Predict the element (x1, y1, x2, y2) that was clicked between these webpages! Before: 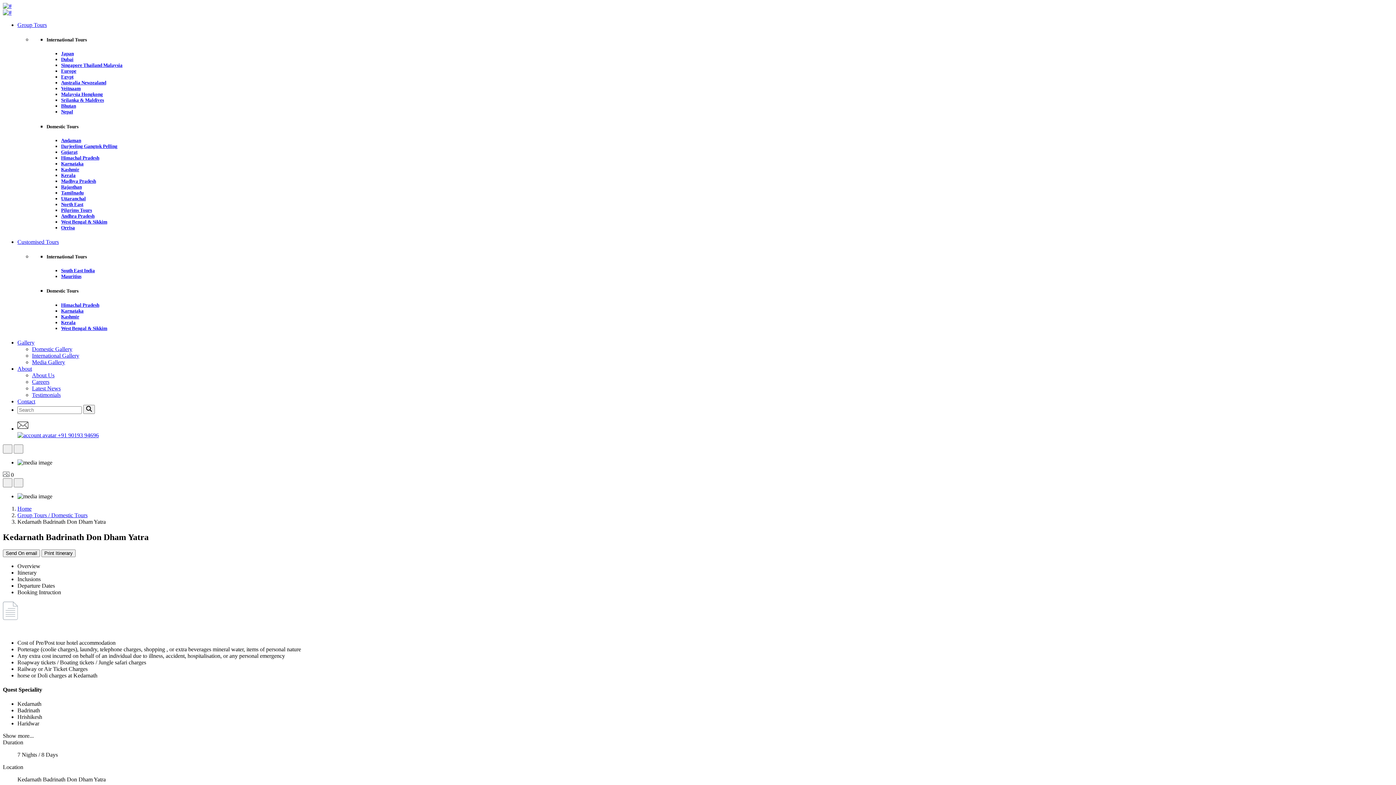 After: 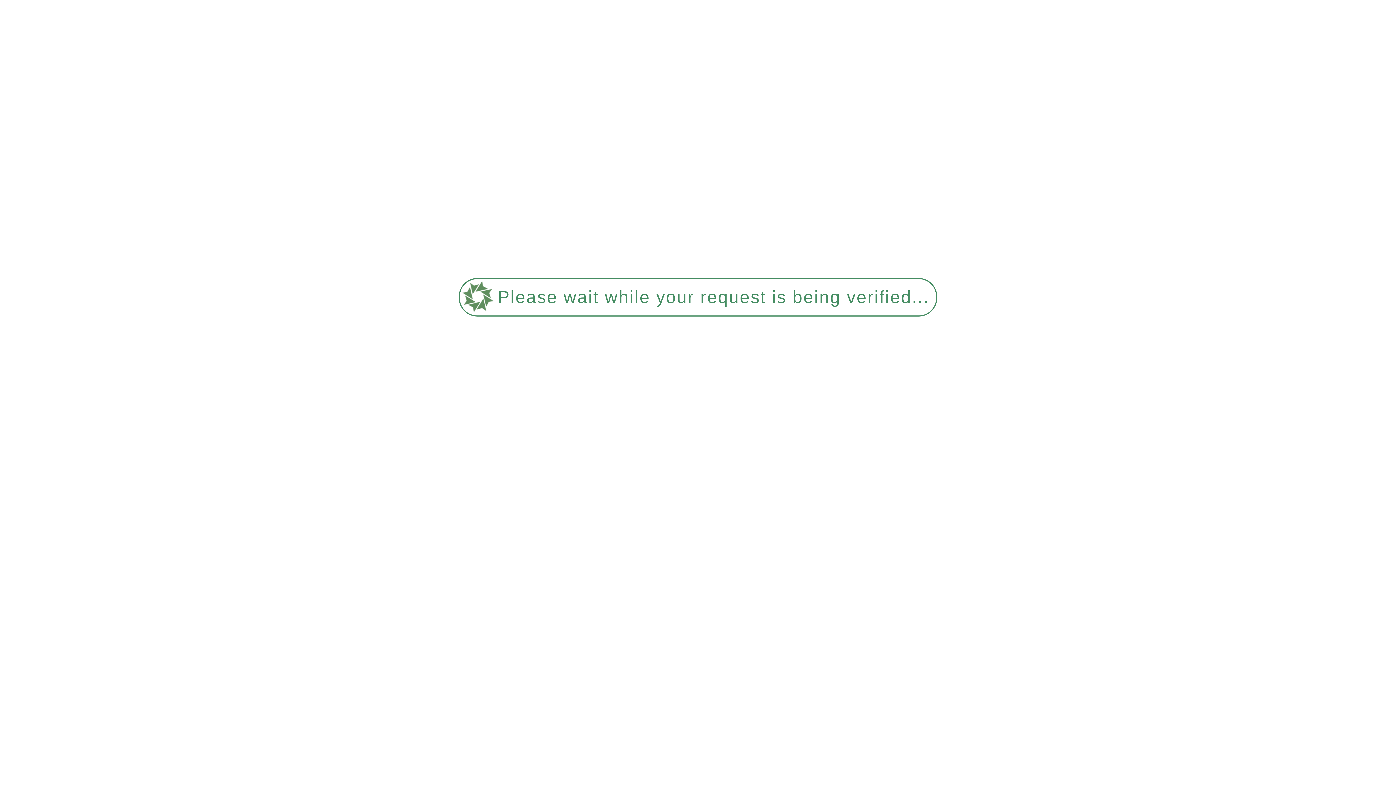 Action: bbox: (61, 109, 73, 114) label: Nepal